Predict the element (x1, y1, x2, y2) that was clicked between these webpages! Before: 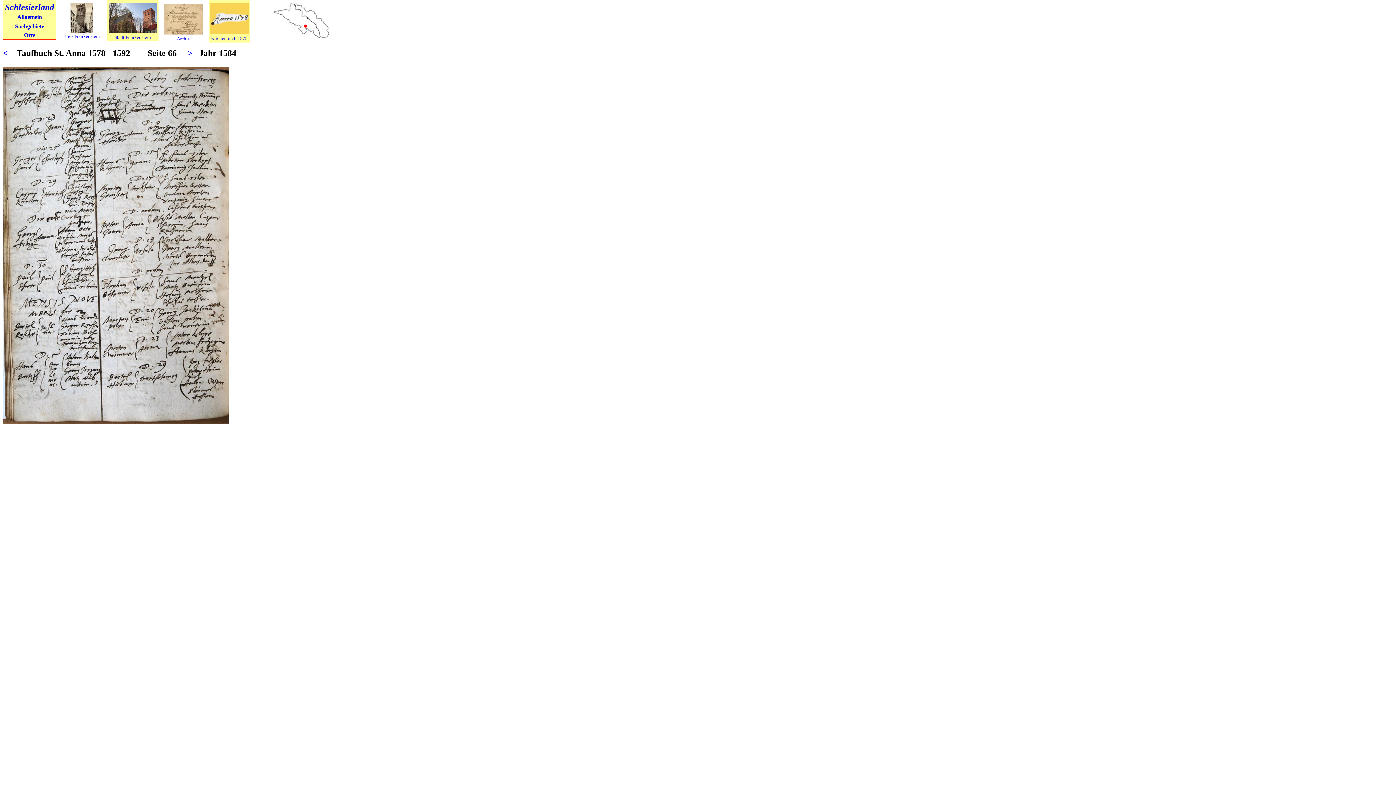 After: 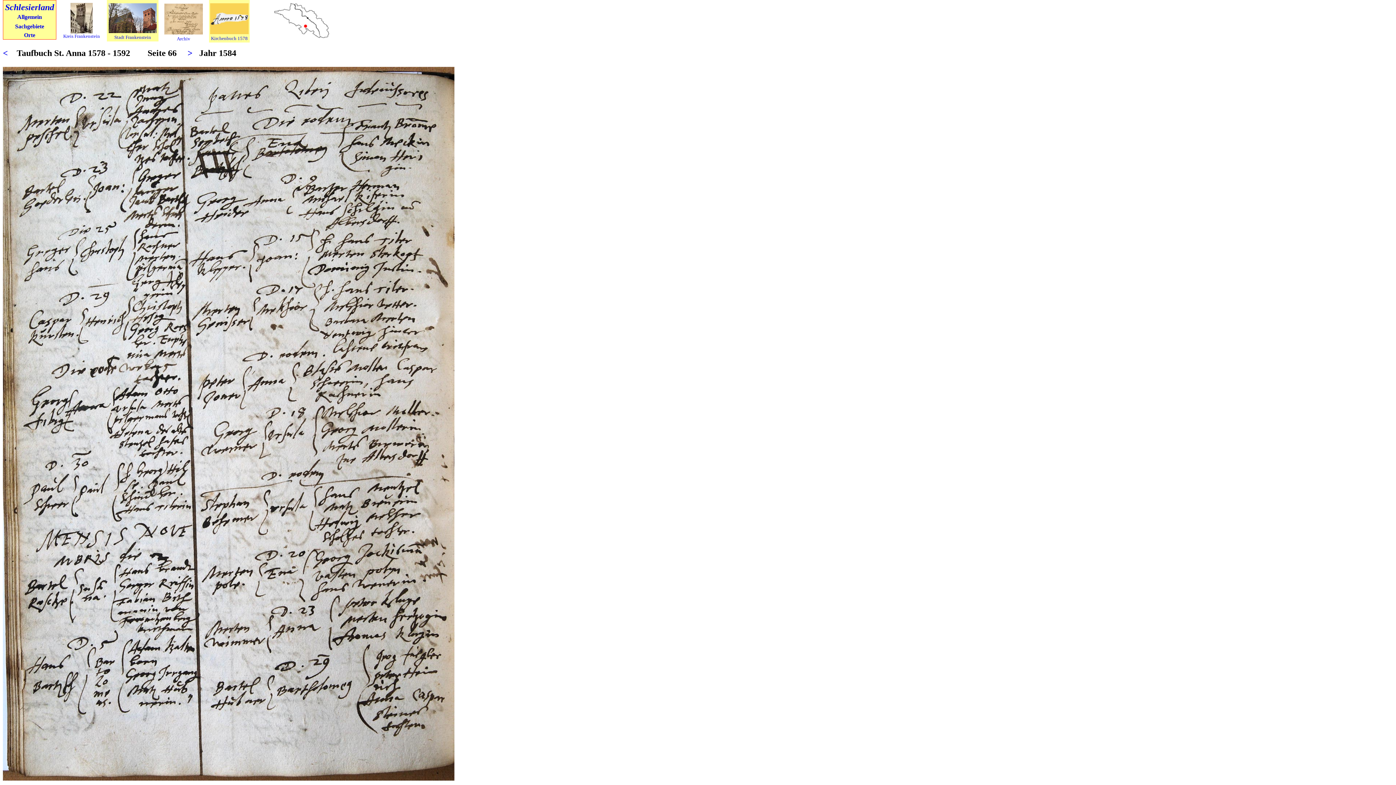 Action: bbox: (2, 418, 228, 425)